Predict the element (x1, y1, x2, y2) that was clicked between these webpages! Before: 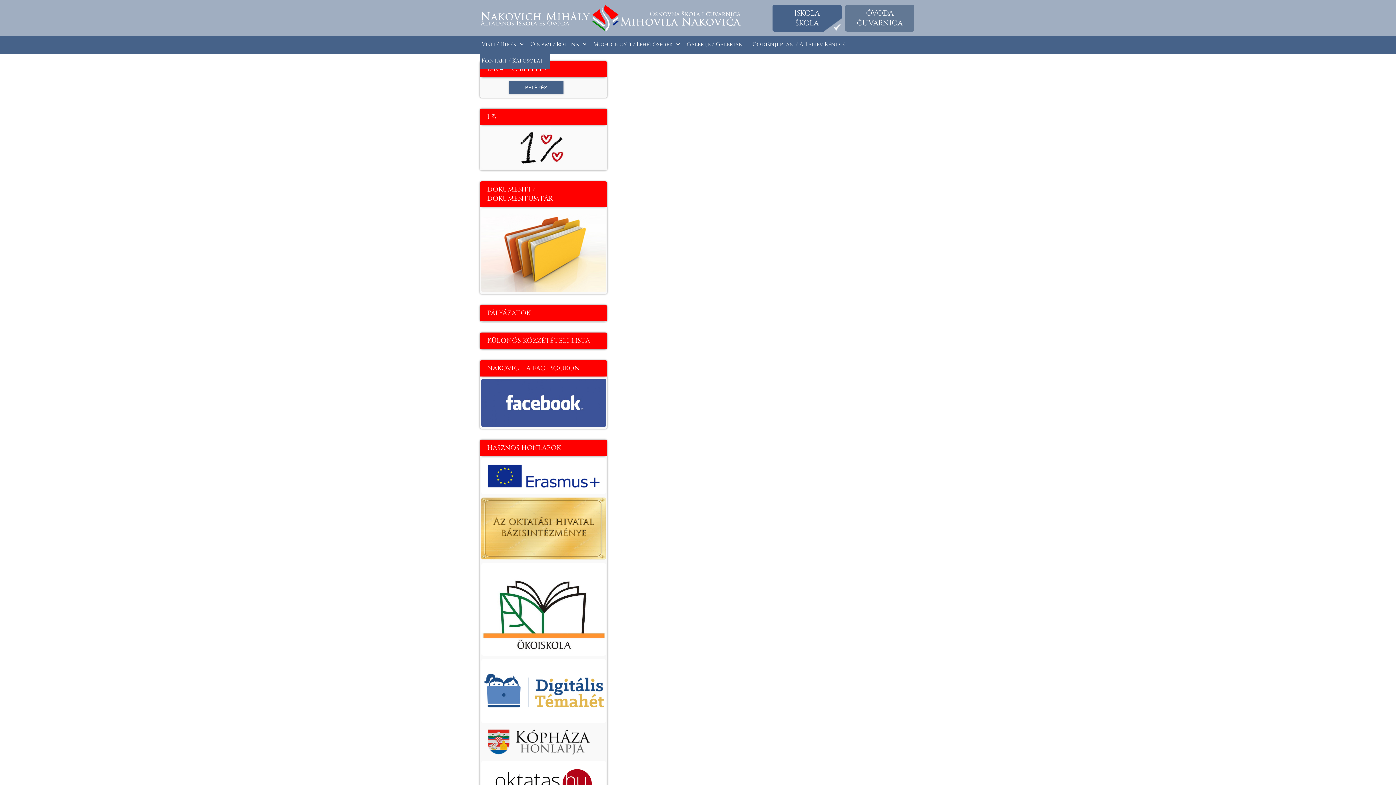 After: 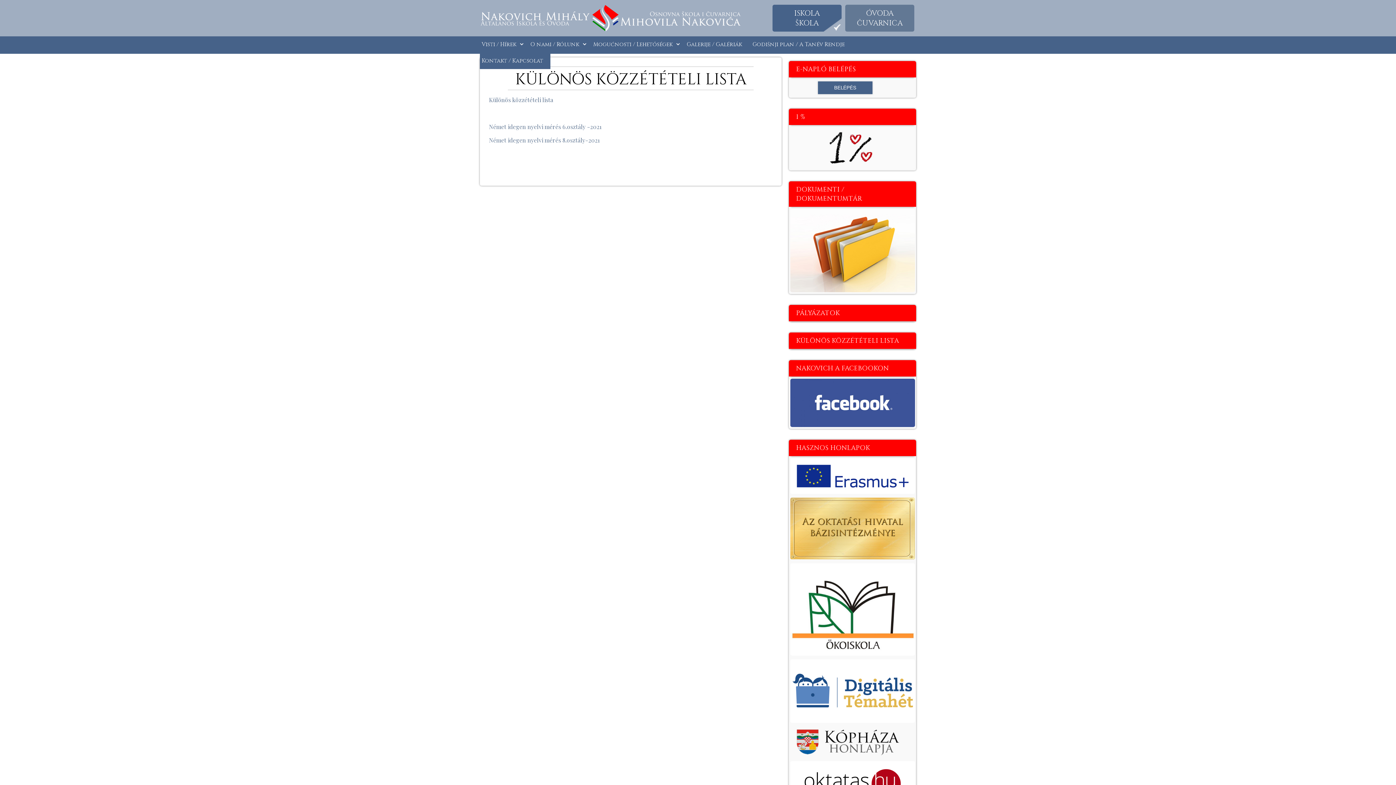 Action: label: KÜLÖNÖS KÖZZÉTÉTELI LISTA bbox: (487, 336, 590, 345)